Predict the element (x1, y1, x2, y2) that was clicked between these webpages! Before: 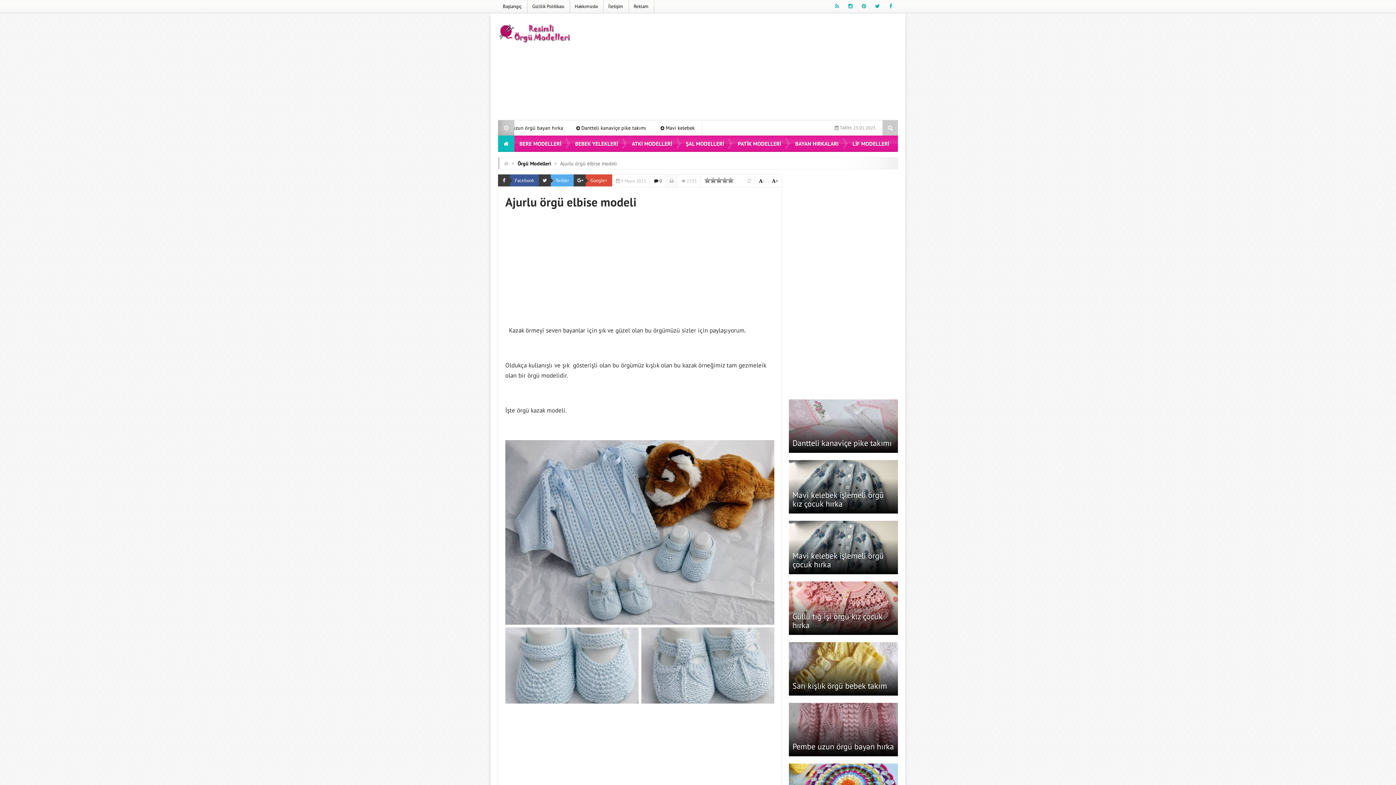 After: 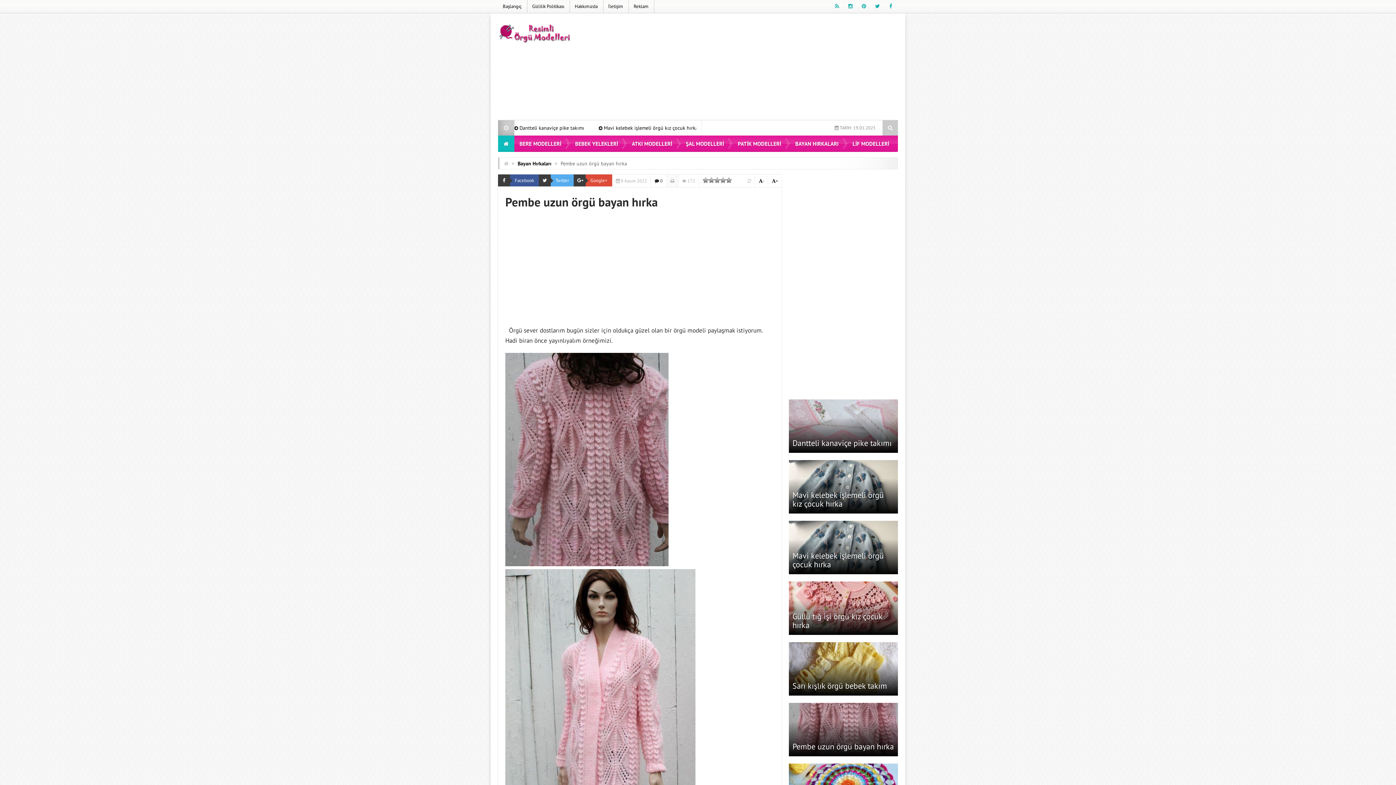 Action: label: Pembe uzun örgü bayan hırka bbox: (792, 741, 894, 752)